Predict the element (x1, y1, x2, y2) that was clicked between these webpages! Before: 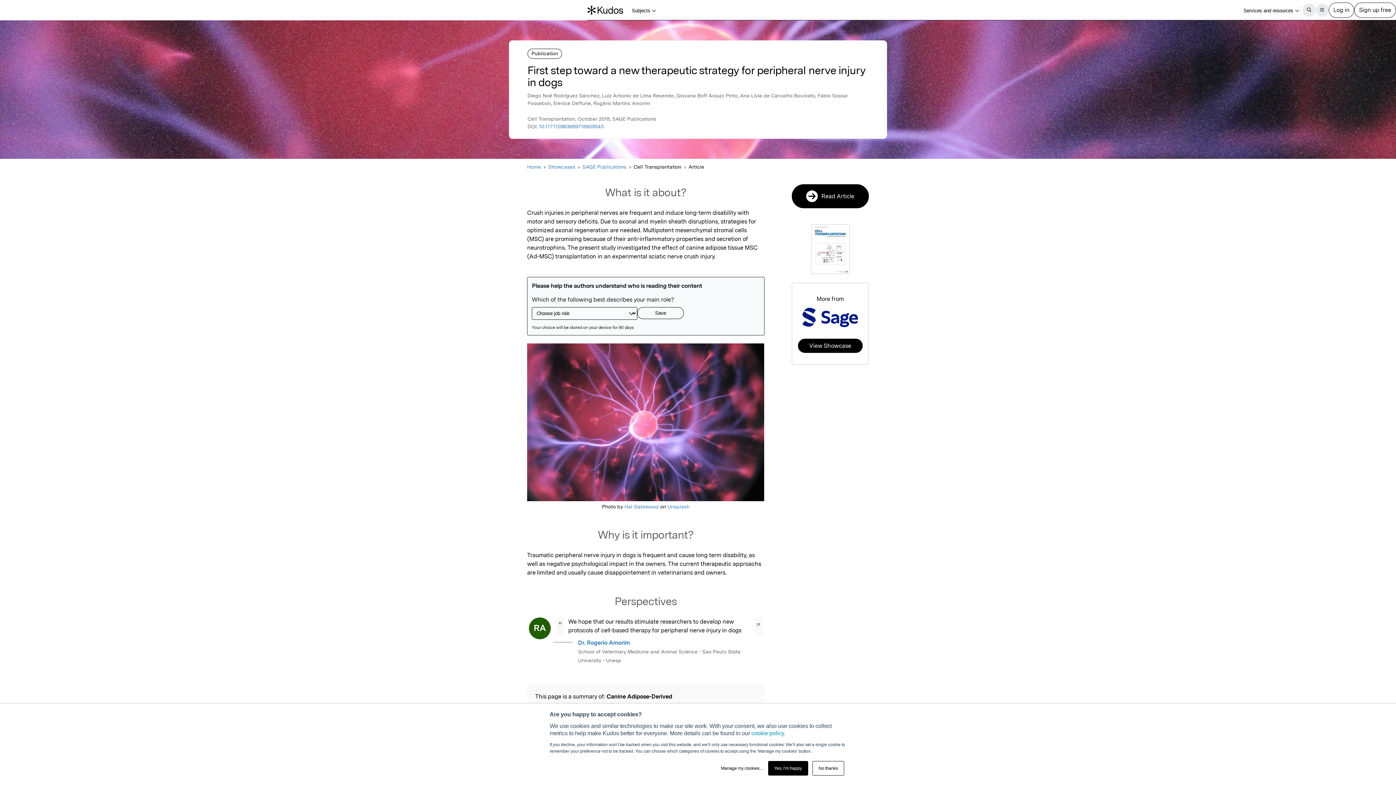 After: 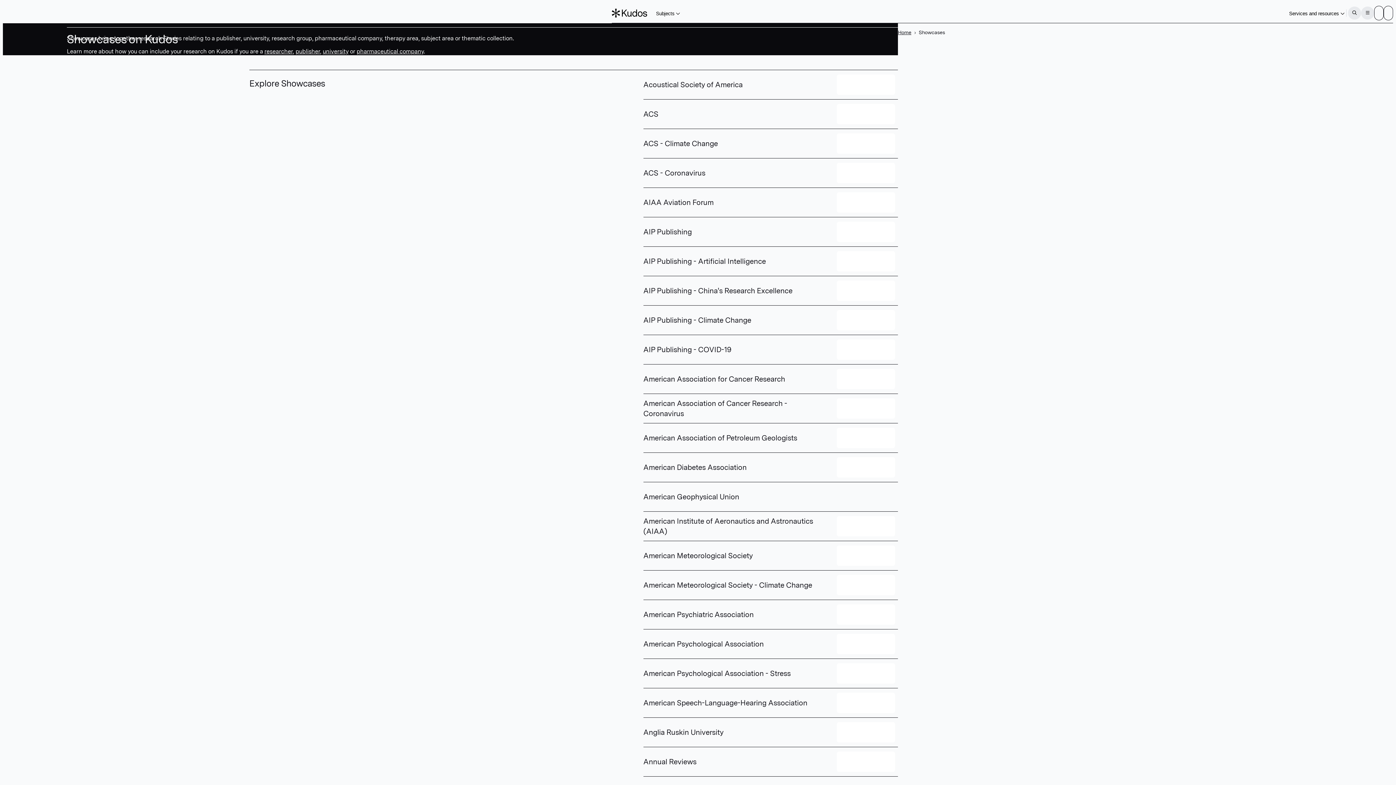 Action: bbox: (548, 163, 575, 171) label: Showcases